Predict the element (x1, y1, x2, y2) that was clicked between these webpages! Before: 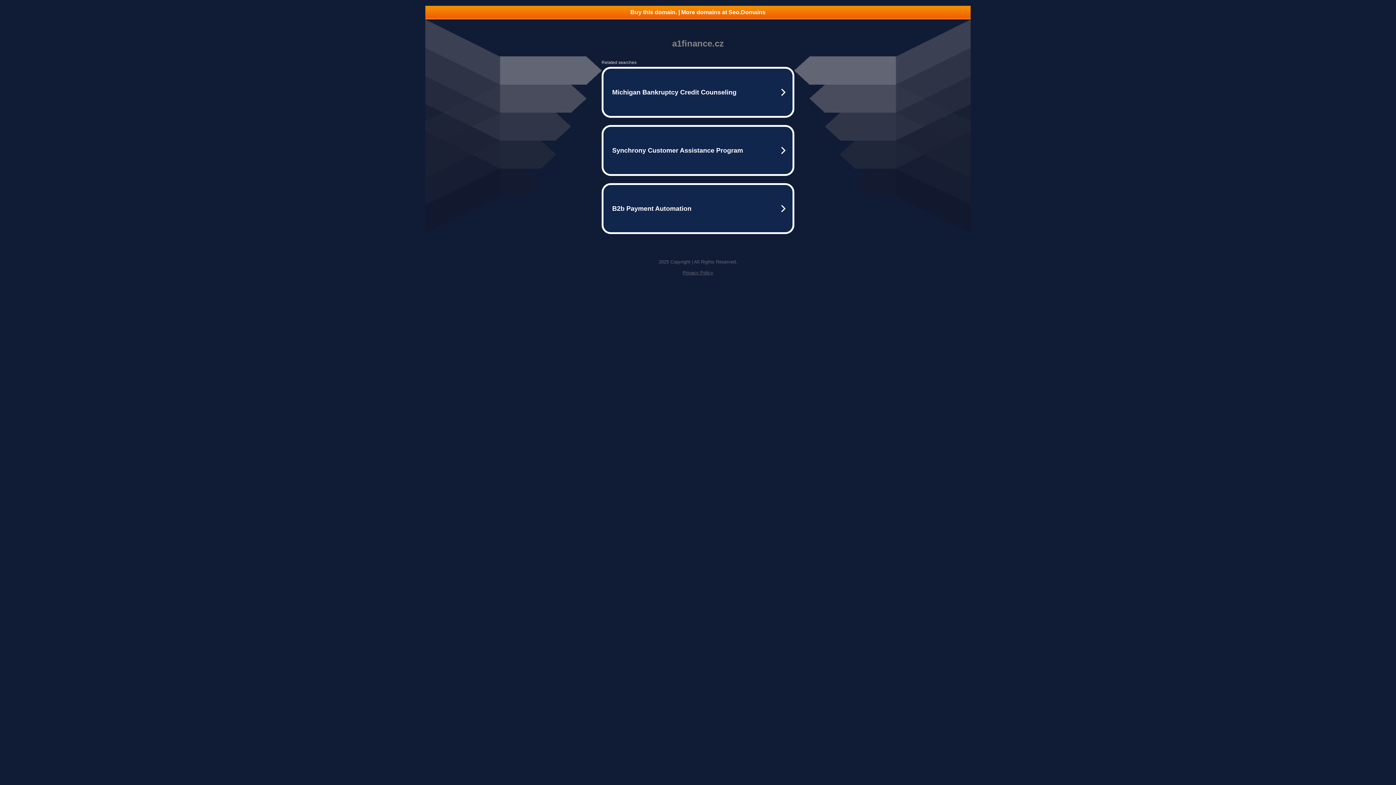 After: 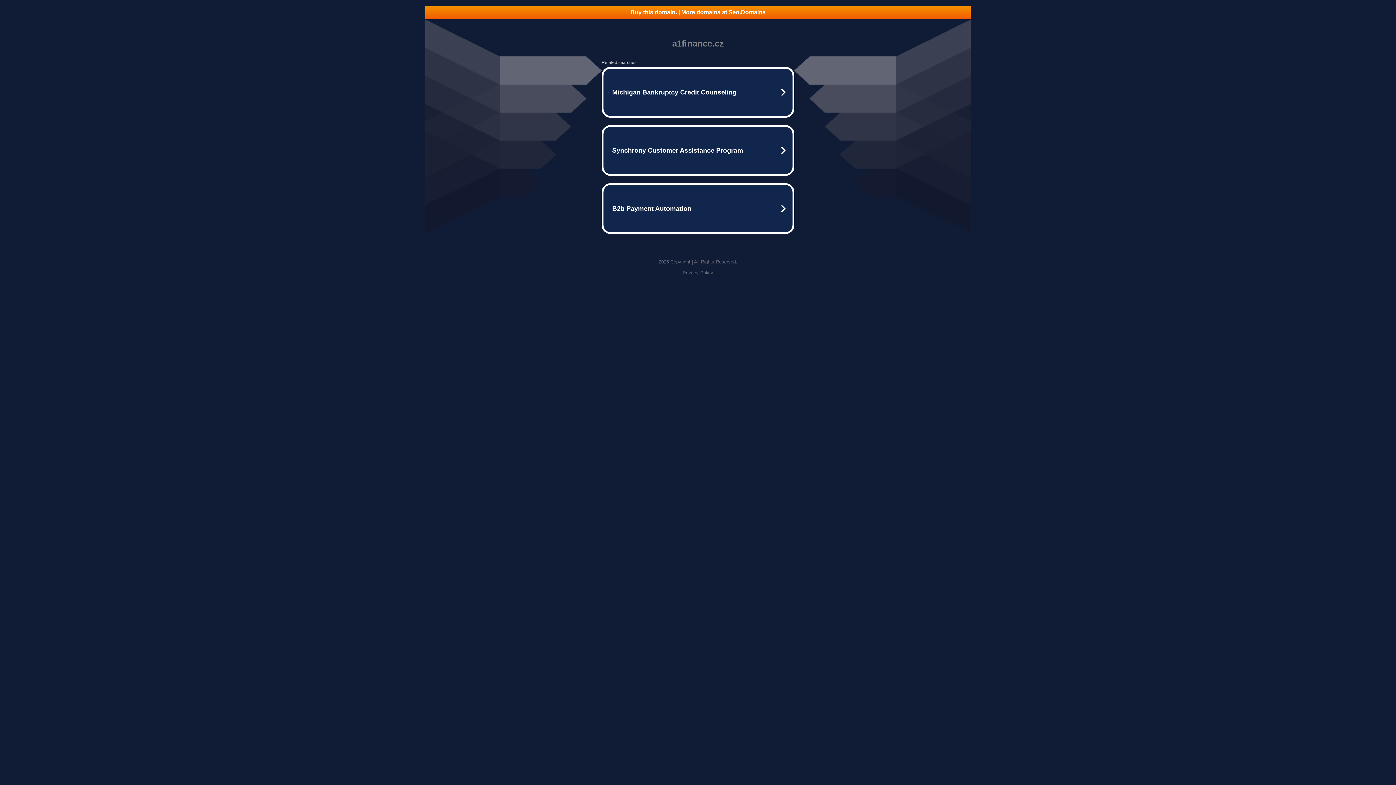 Action: bbox: (682, 270, 713, 275) label: Privacy Policy